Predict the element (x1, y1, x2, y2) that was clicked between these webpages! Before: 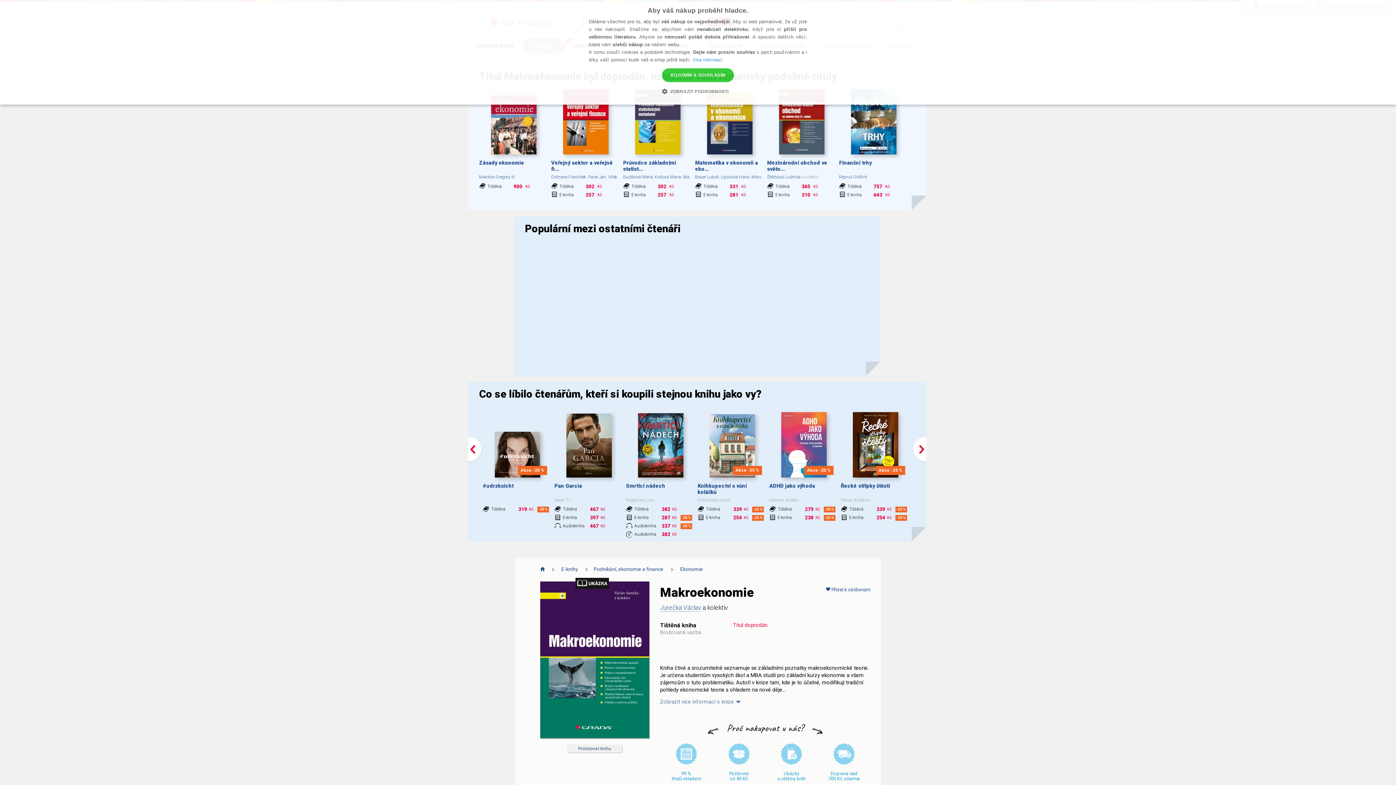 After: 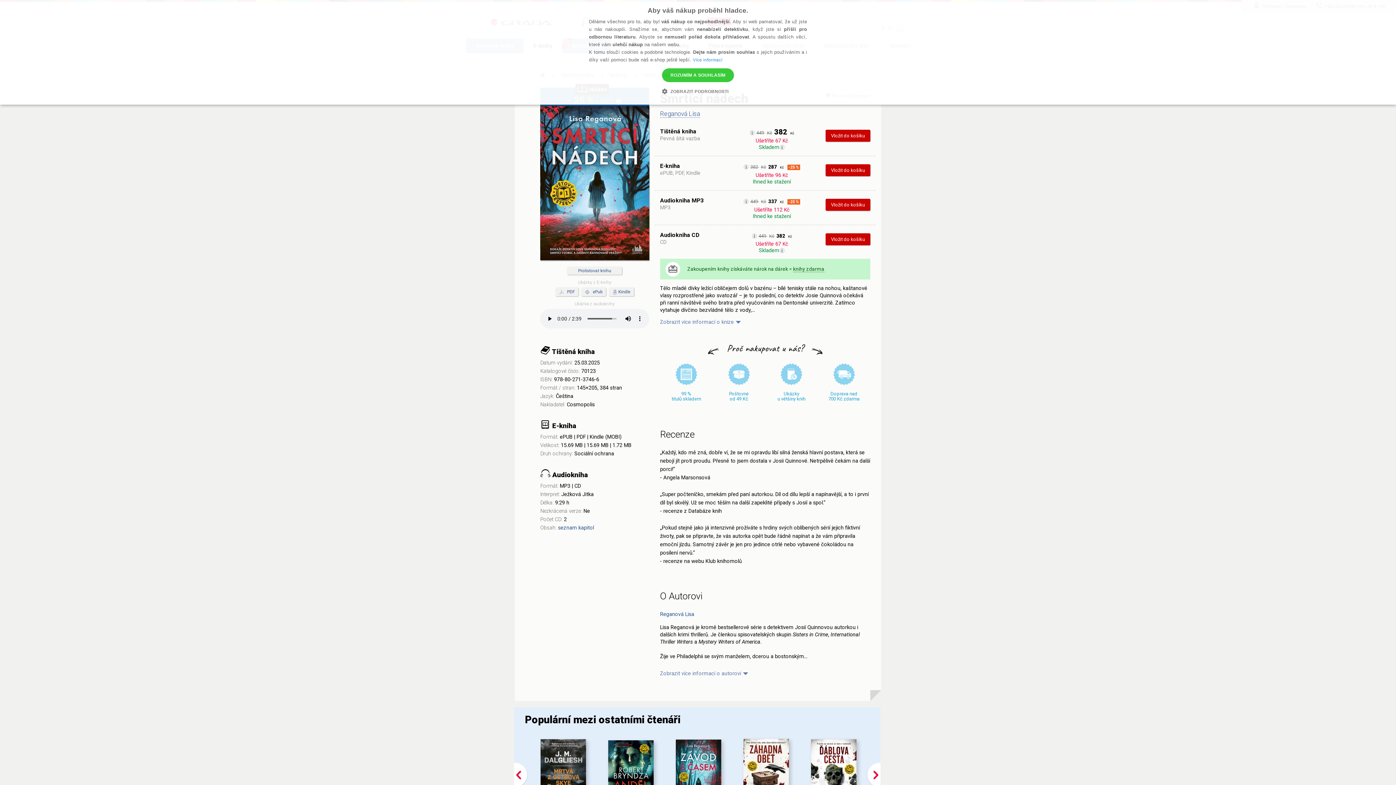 Action: bbox: (638, 413, 683, 477)